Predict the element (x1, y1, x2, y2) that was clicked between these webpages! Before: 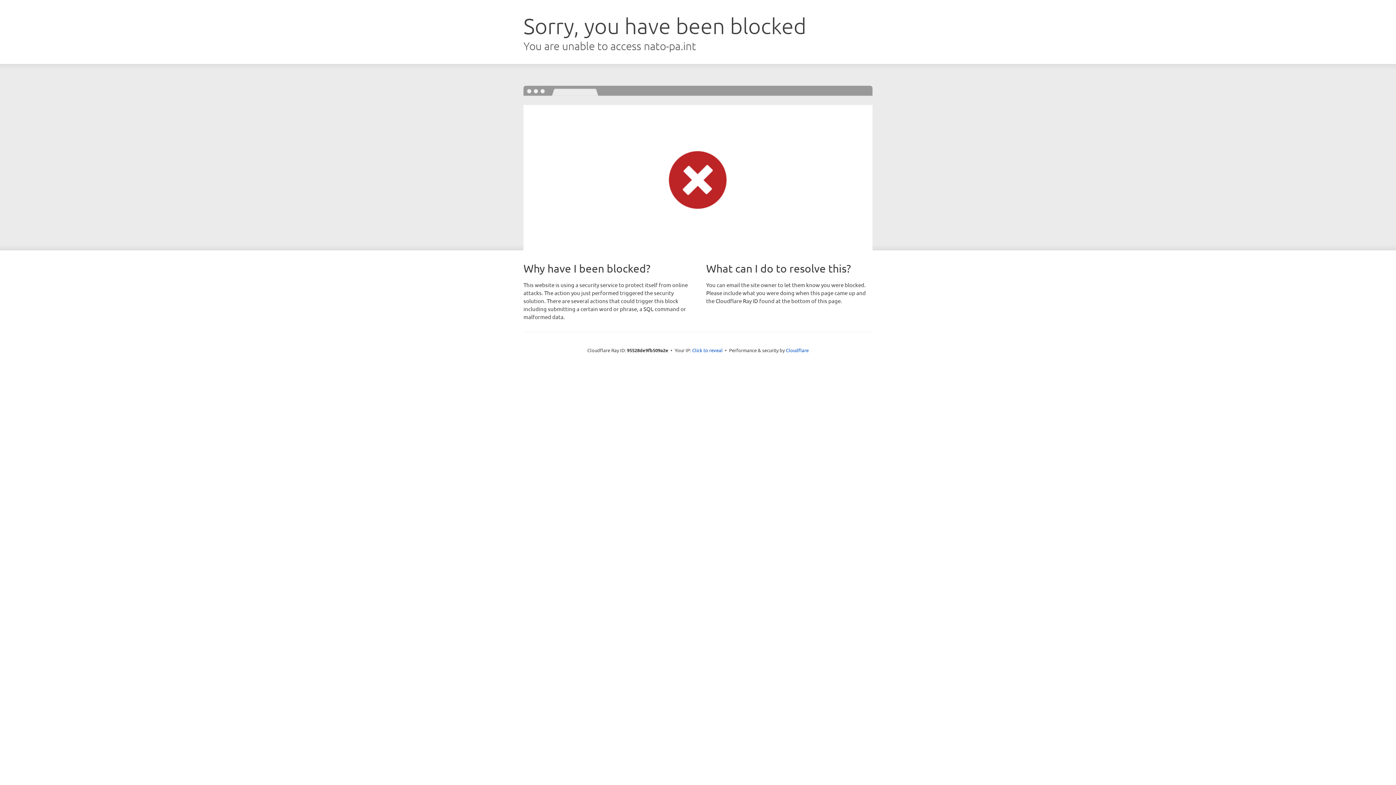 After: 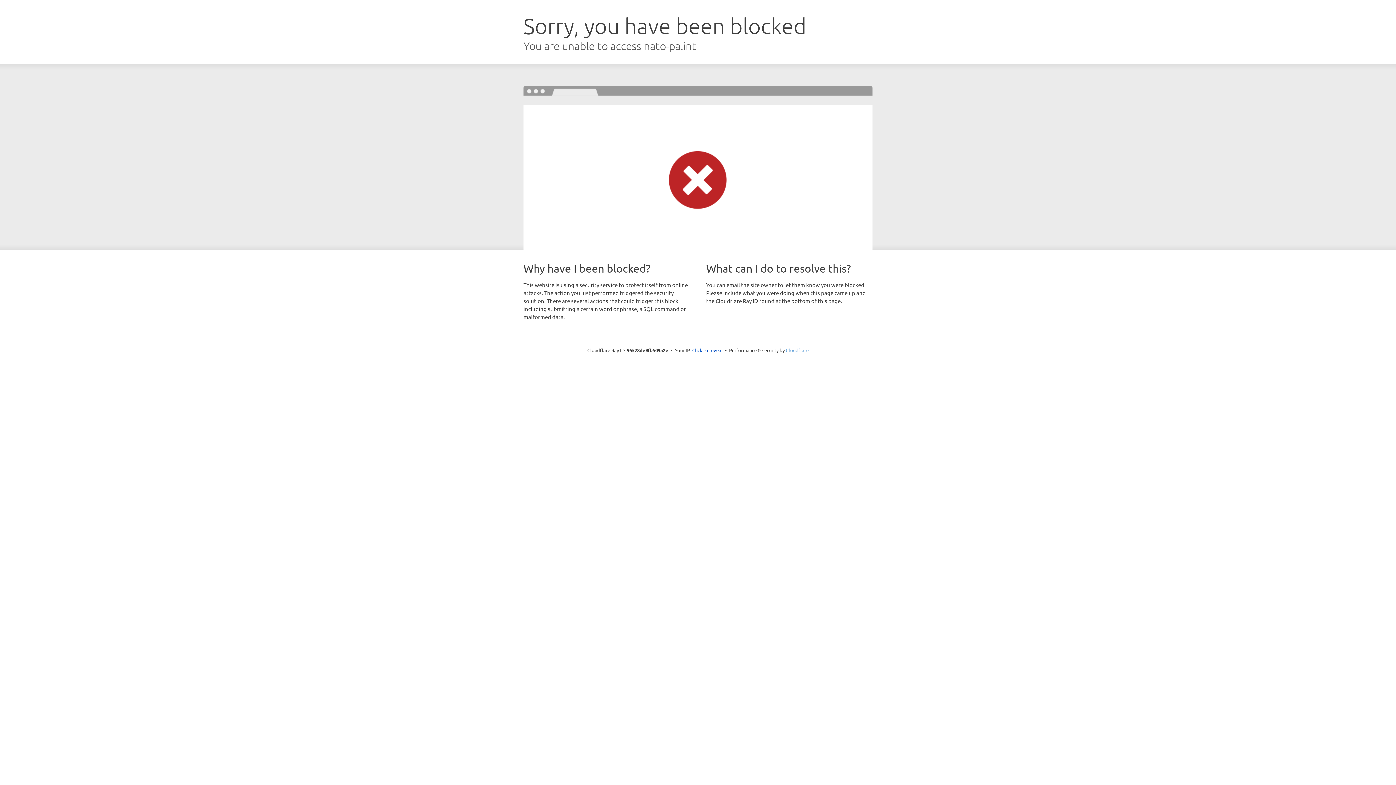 Action: label: Cloudflare bbox: (786, 347, 808, 353)